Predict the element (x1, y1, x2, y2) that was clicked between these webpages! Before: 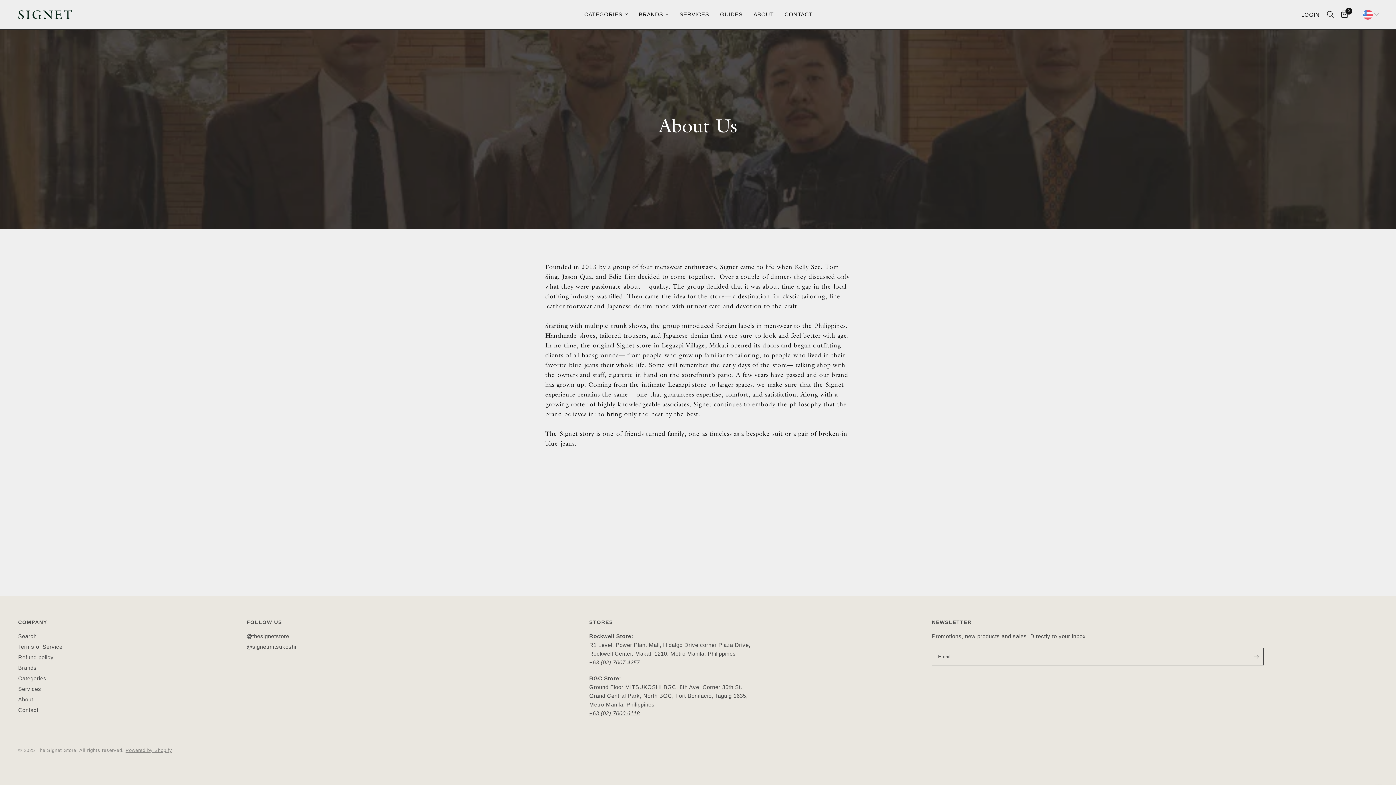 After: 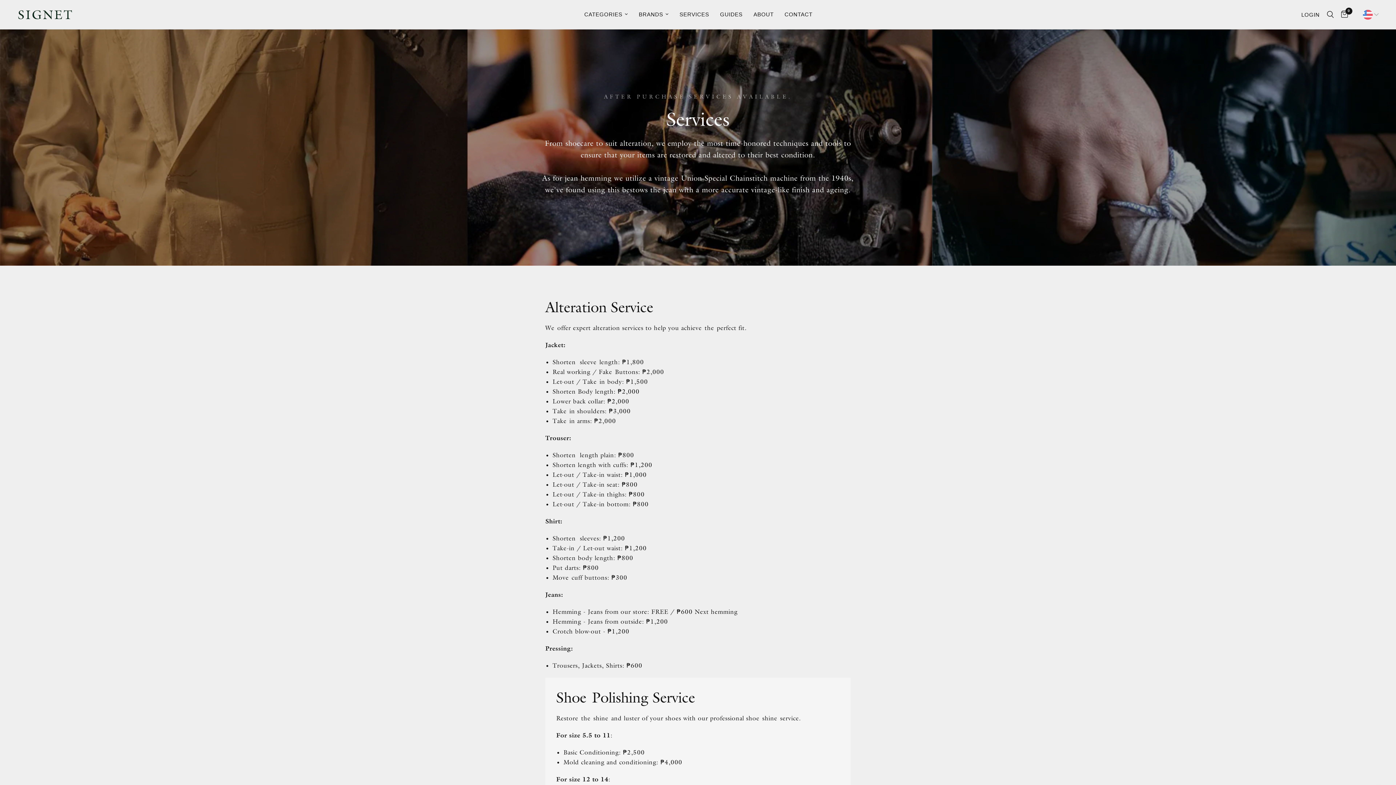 Action: bbox: (679, 10, 709, 18) label: SERVICES